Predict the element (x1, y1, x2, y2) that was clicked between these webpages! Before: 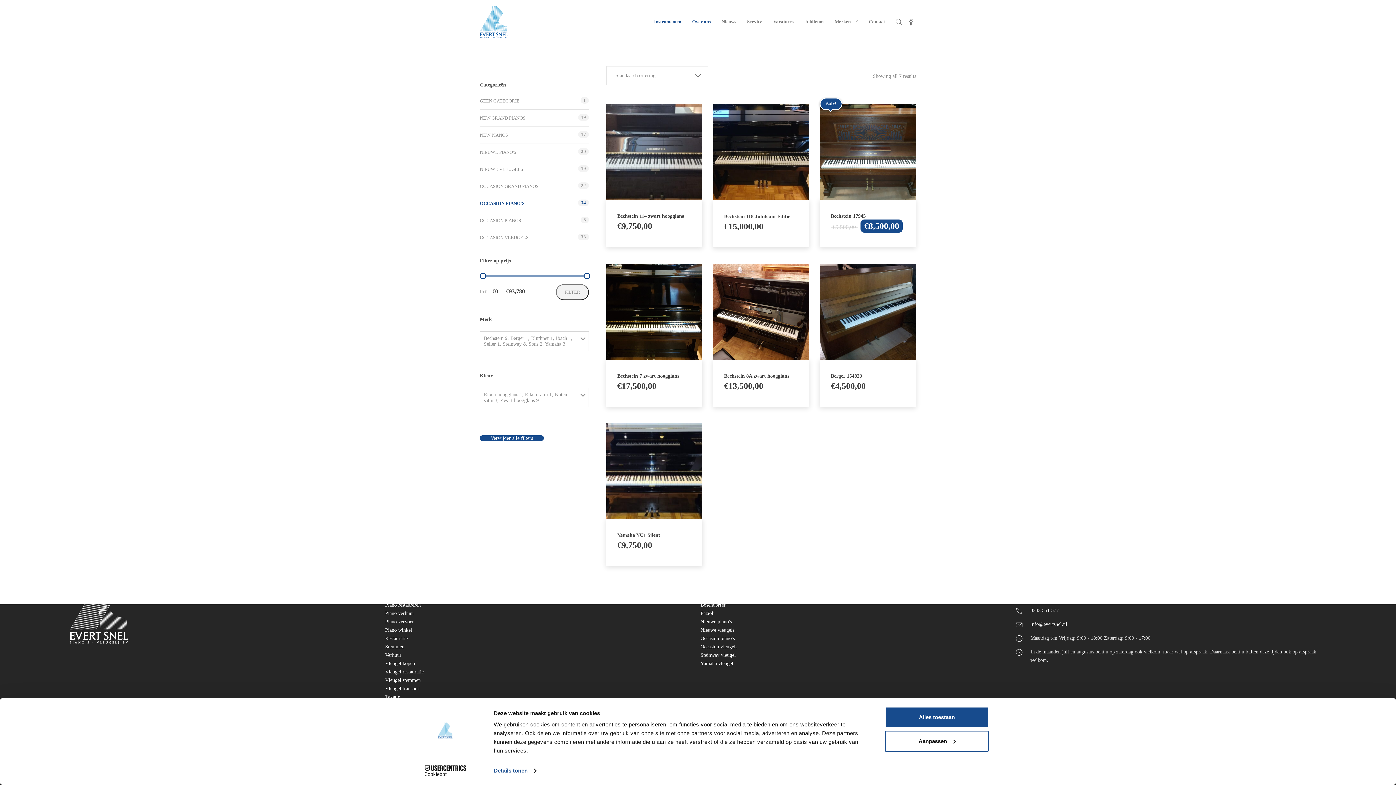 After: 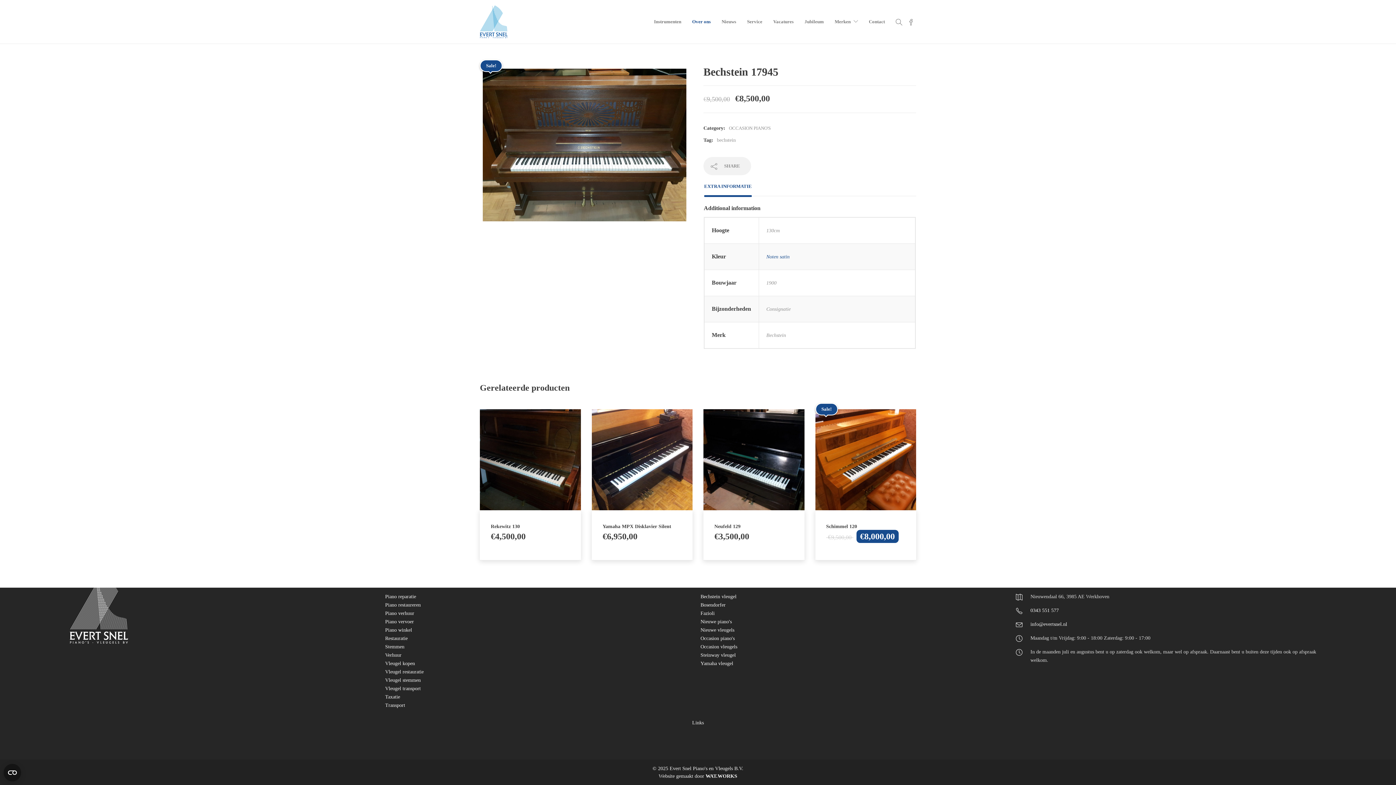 Action: bbox: (820, 210, 916, 247) label: Bechstein 17945
€9,500,00 
Oorspronkelijke prijs was: €9,500,00.
€8,500,00
Huidige prijs is: €8,500,00.